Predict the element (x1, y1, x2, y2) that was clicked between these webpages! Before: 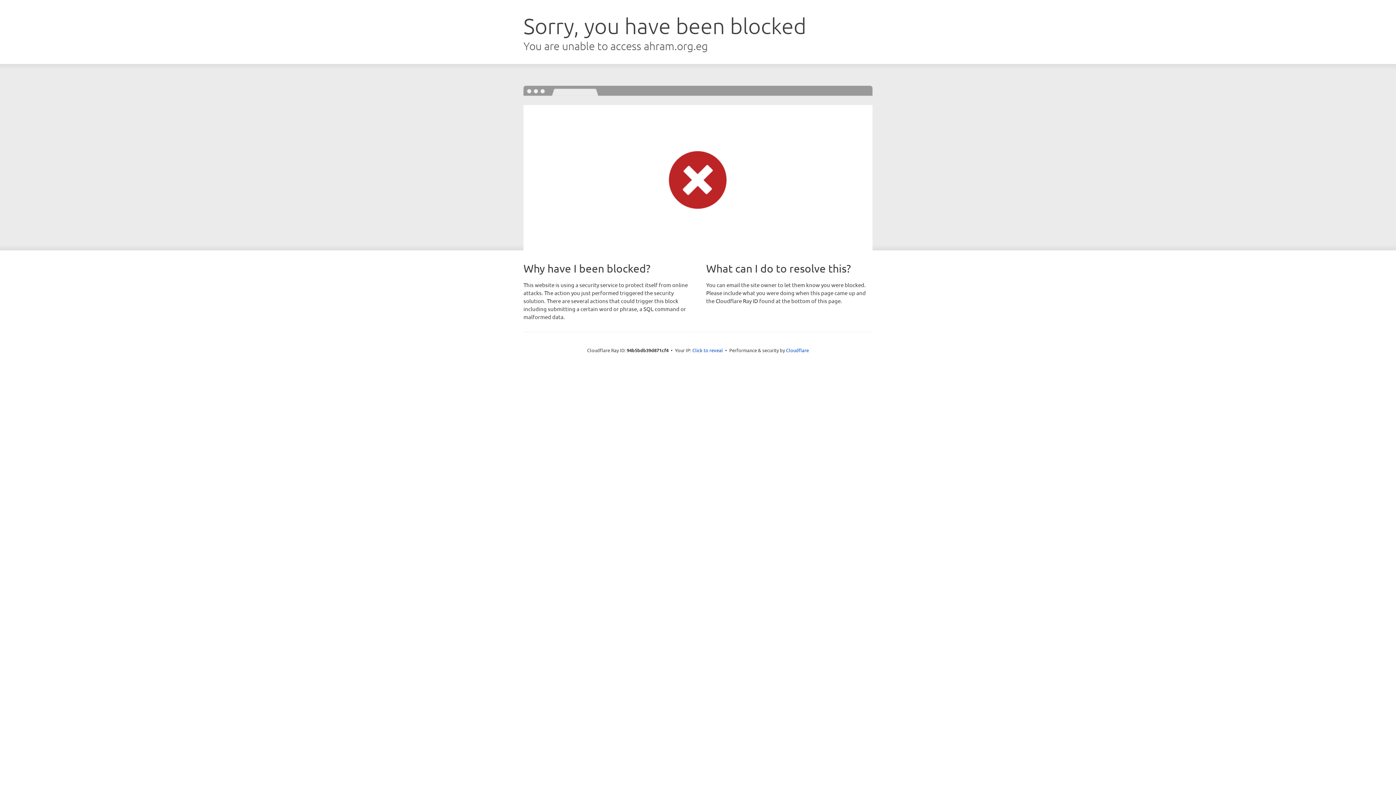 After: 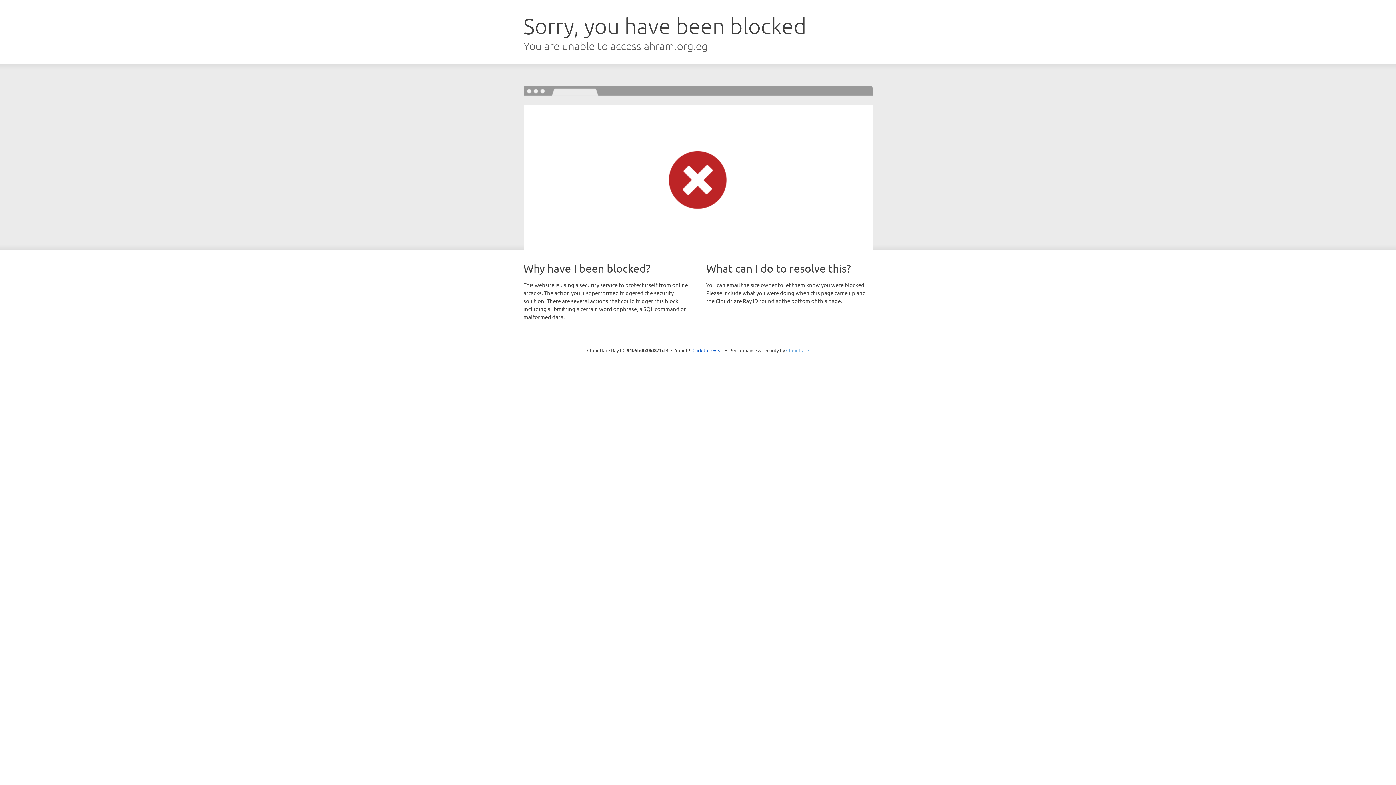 Action: bbox: (786, 347, 809, 353) label: Cloudflare